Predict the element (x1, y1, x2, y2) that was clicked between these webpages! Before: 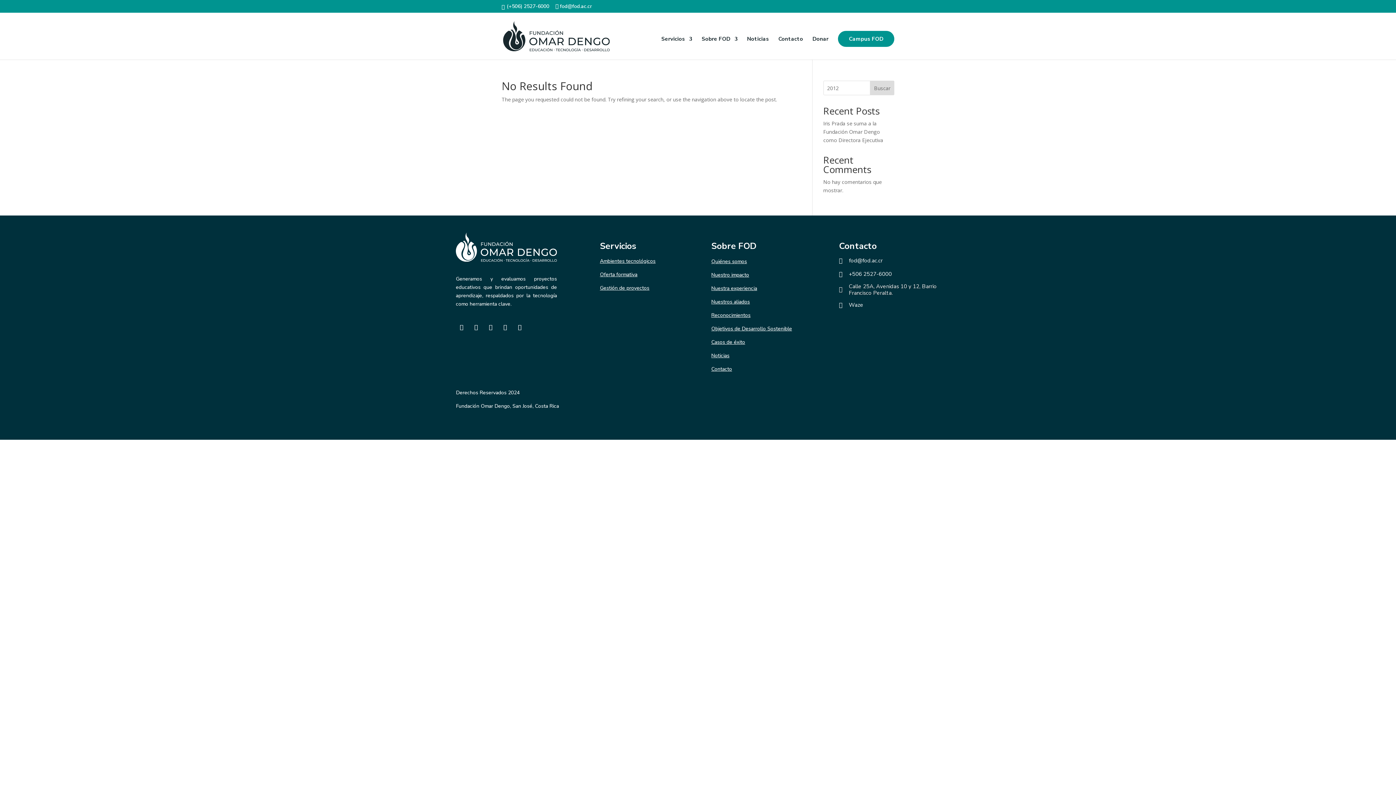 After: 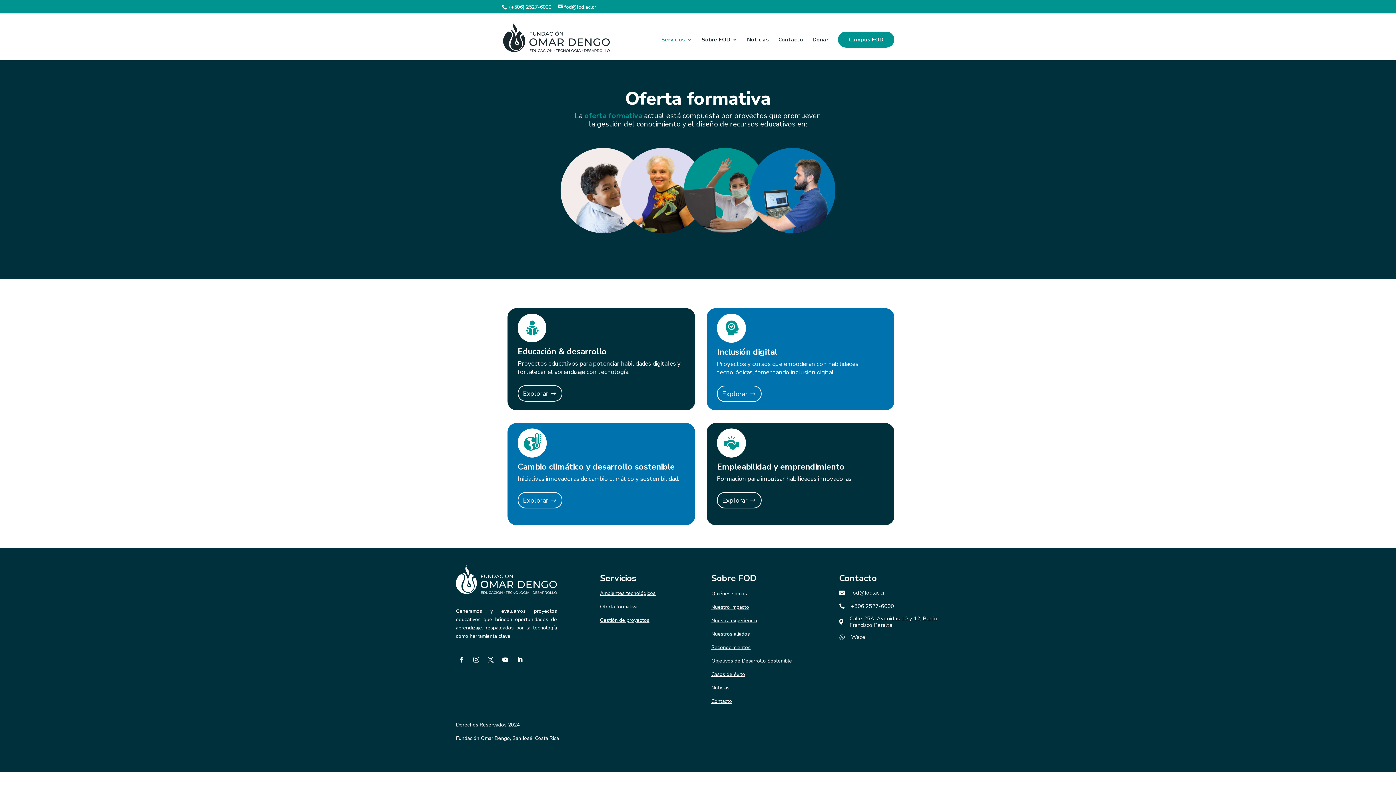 Action: bbox: (600, 271, 637, 278) label: Oferta formativa